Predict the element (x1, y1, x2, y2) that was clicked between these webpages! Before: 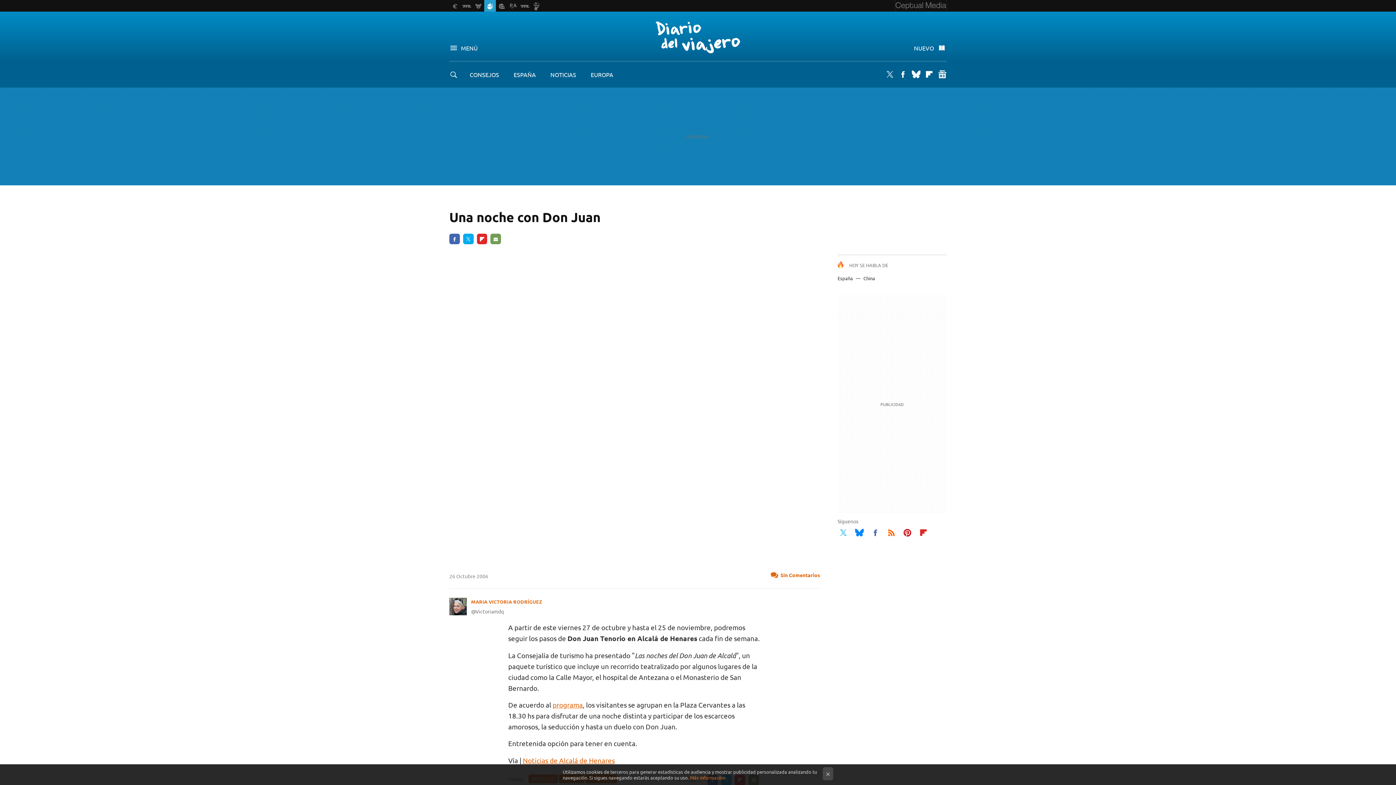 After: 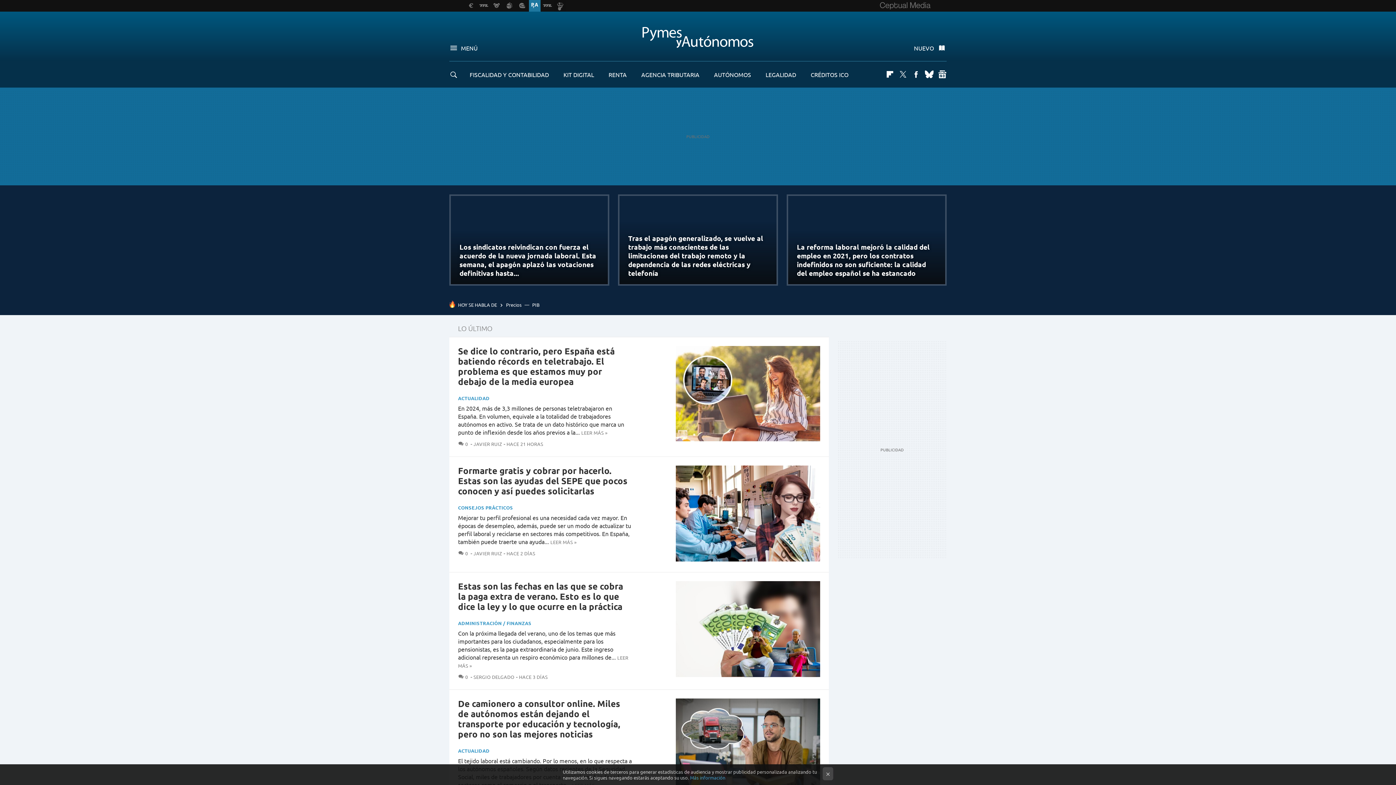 Action: bbox: (507, 0, 519, 11)